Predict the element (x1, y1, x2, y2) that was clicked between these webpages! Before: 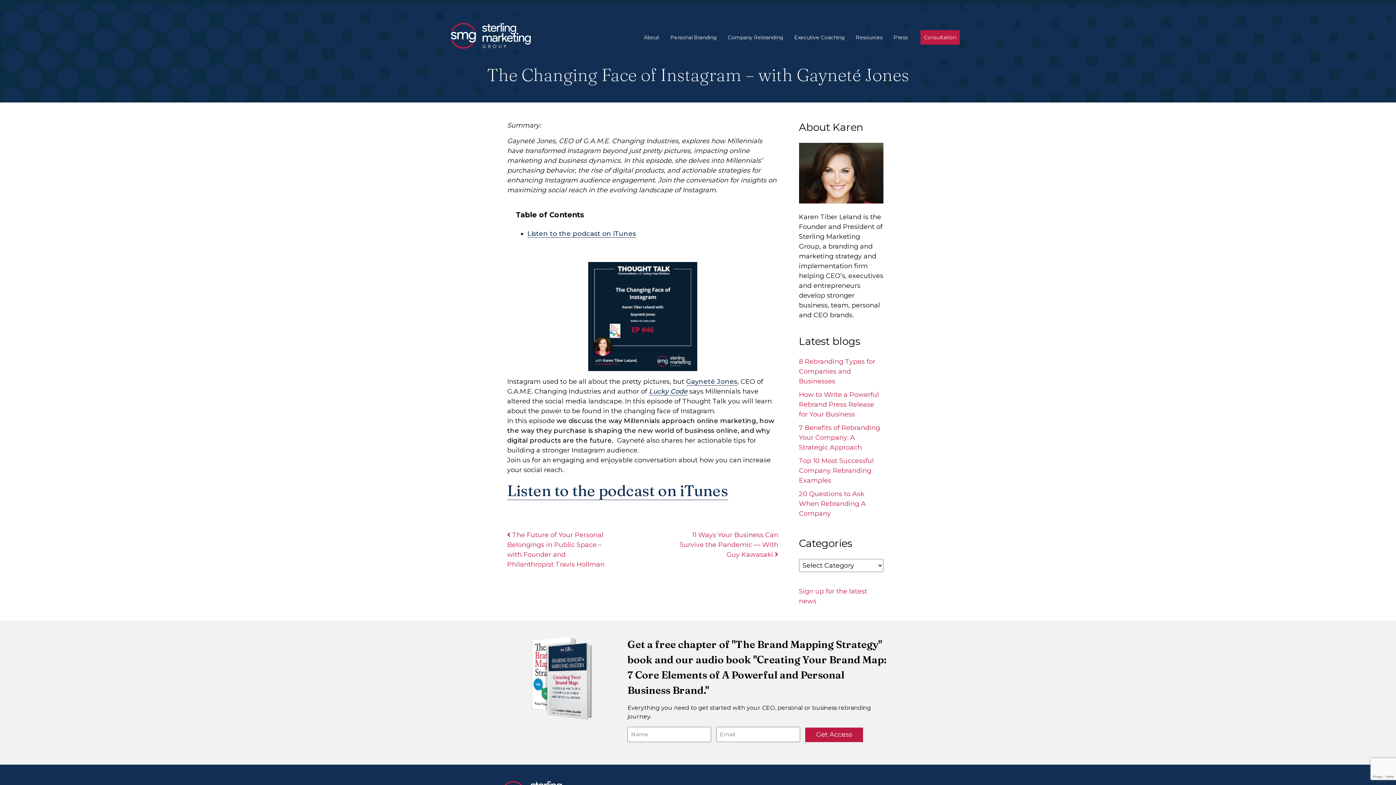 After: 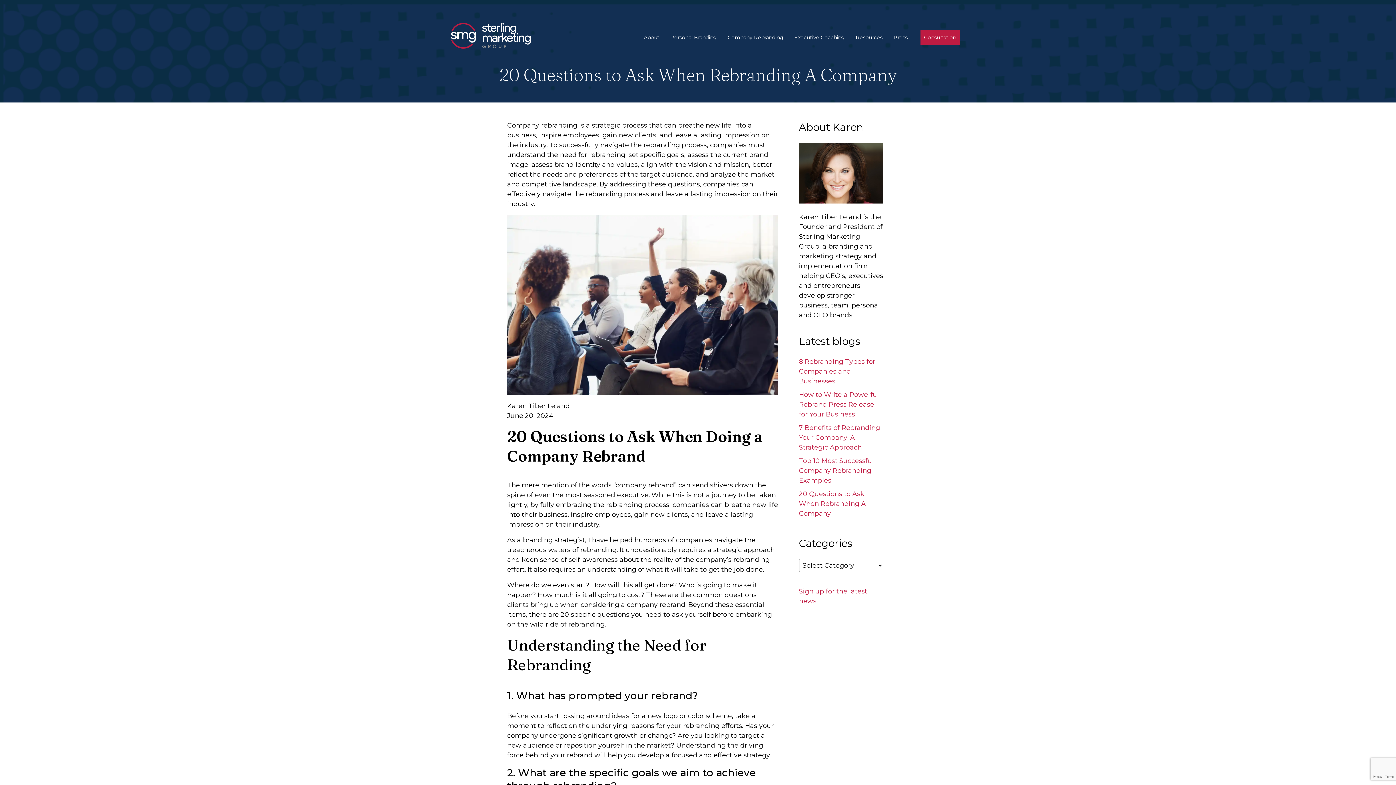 Action: label: 20 Questions to Ask When Rebranding A Company bbox: (799, 490, 866, 517)